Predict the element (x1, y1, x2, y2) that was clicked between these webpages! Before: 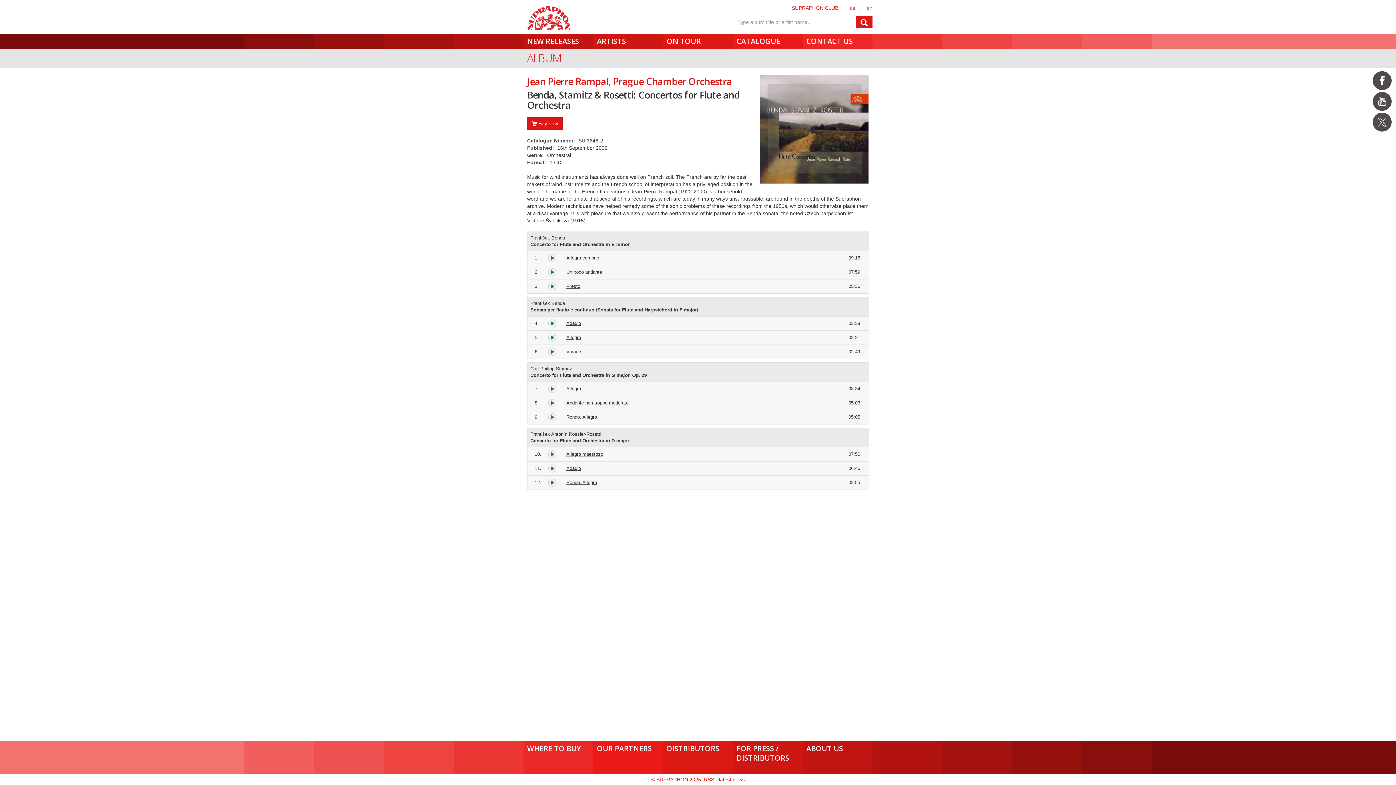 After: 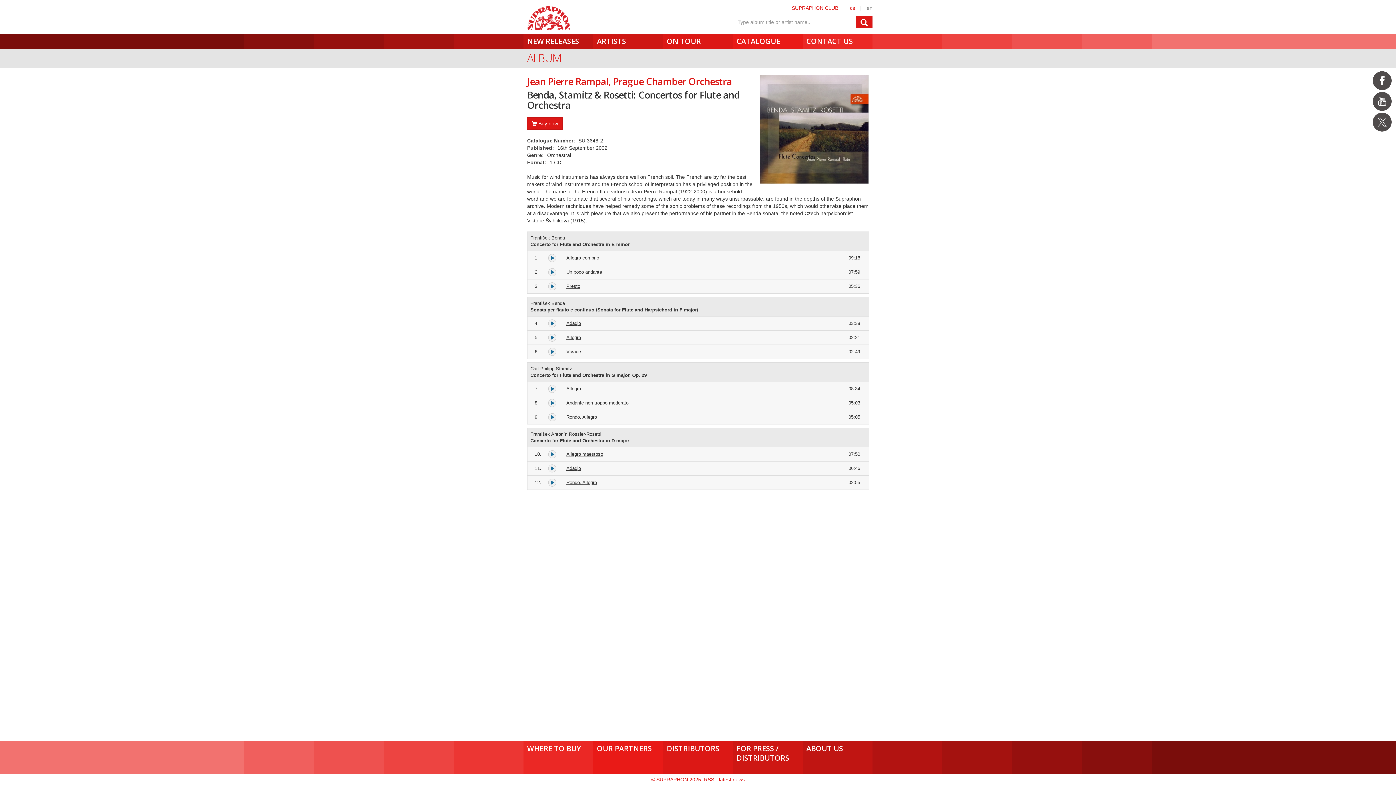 Action: bbox: (704, 777, 744, 782) label: RSS - latest news